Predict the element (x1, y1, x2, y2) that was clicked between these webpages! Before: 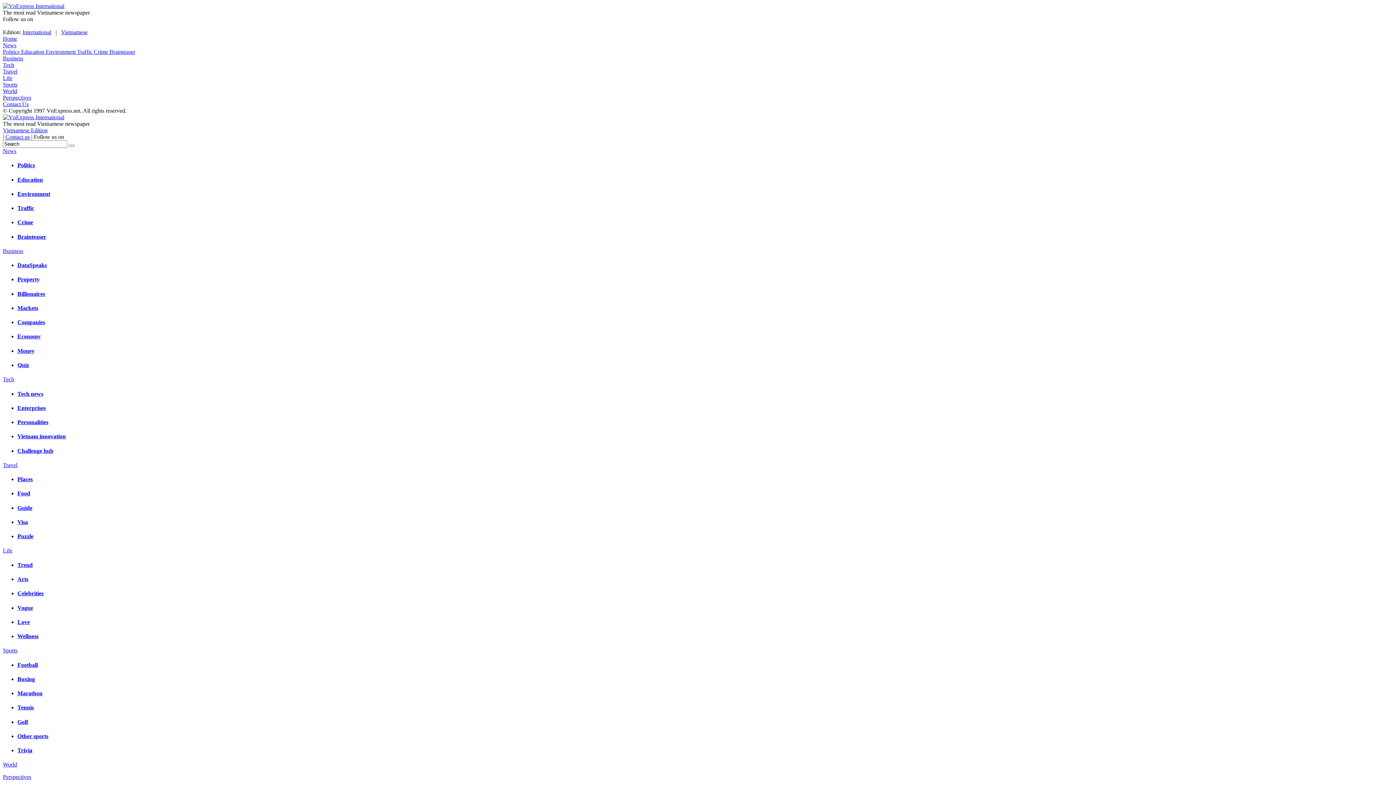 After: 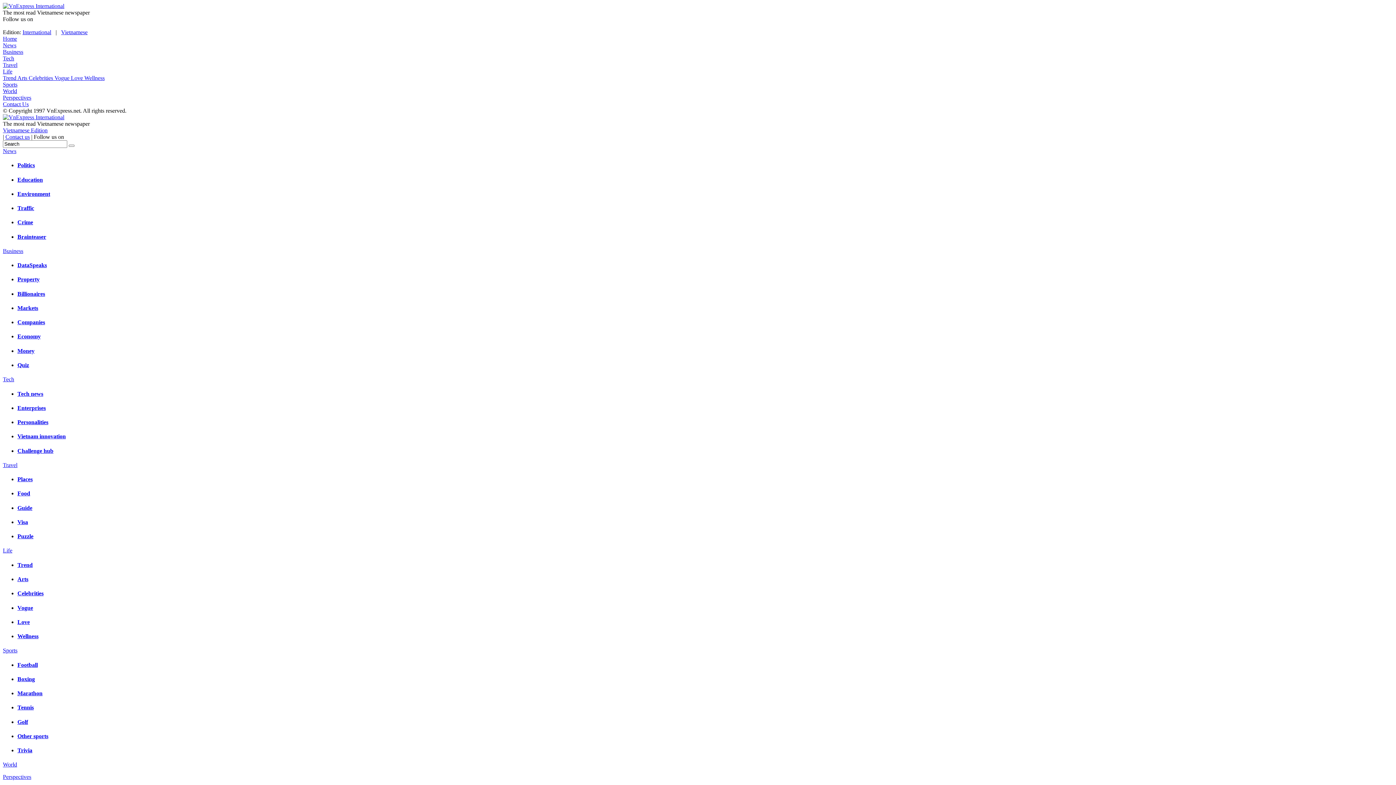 Action: bbox: (2, 547, 12, 553) label: Life